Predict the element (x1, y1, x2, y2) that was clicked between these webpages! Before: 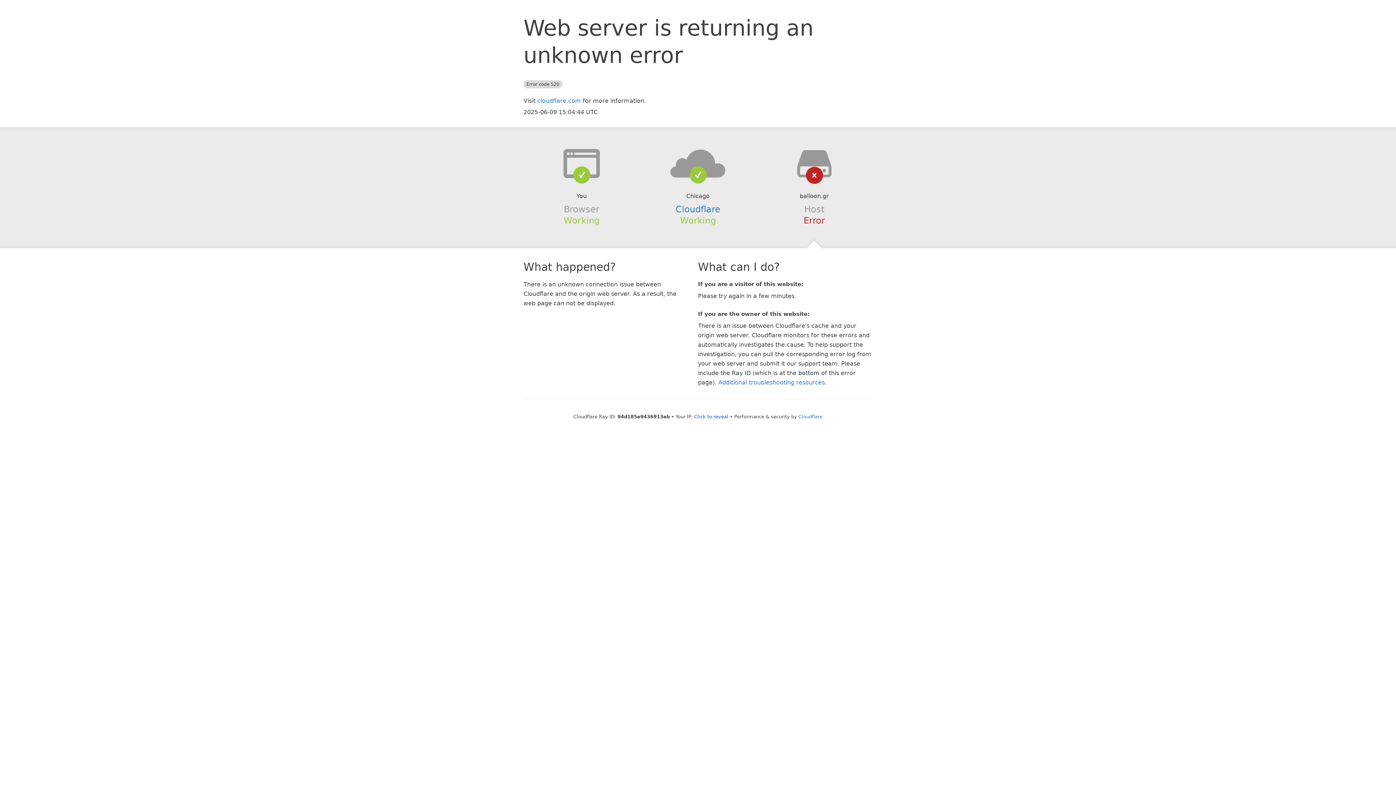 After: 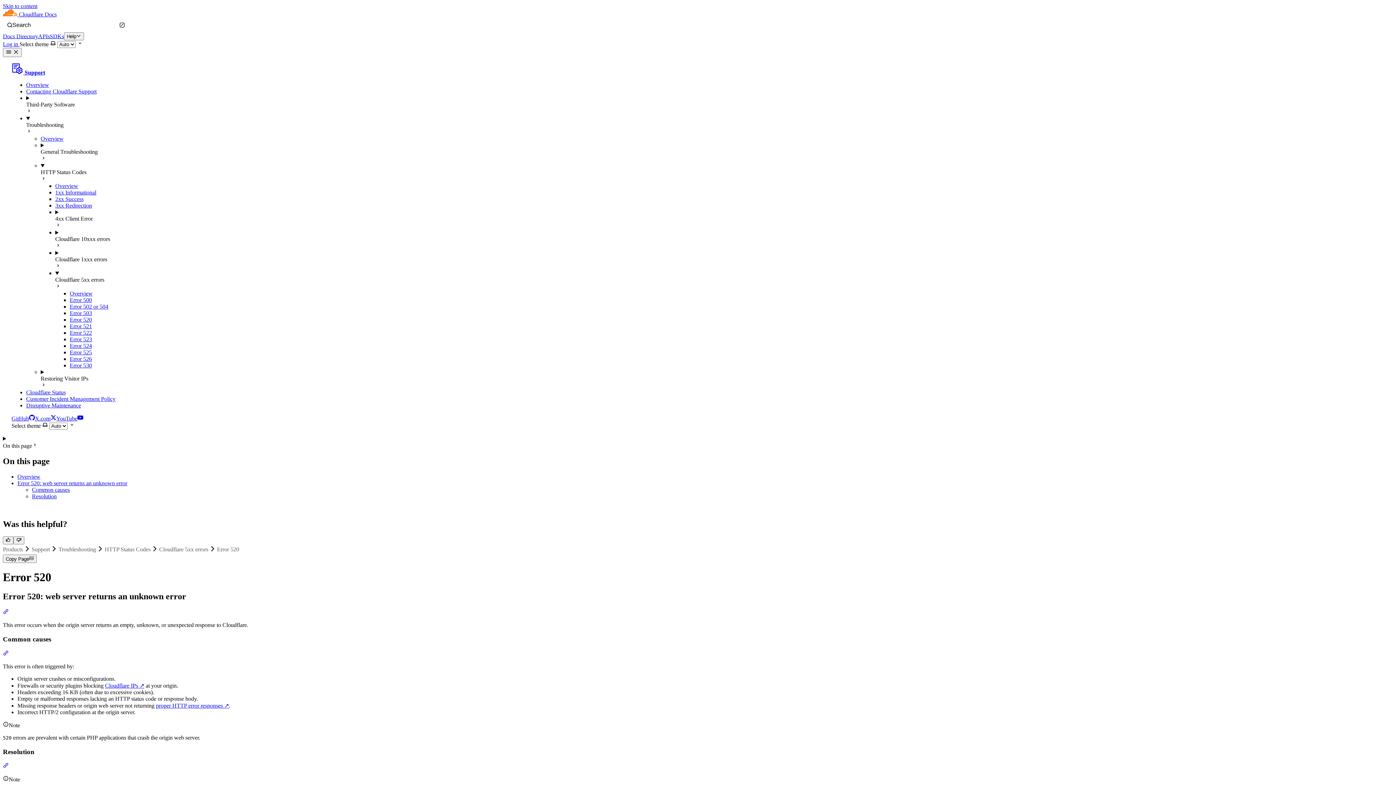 Action: label: Additional troubleshooting resources bbox: (718, 379, 825, 386)